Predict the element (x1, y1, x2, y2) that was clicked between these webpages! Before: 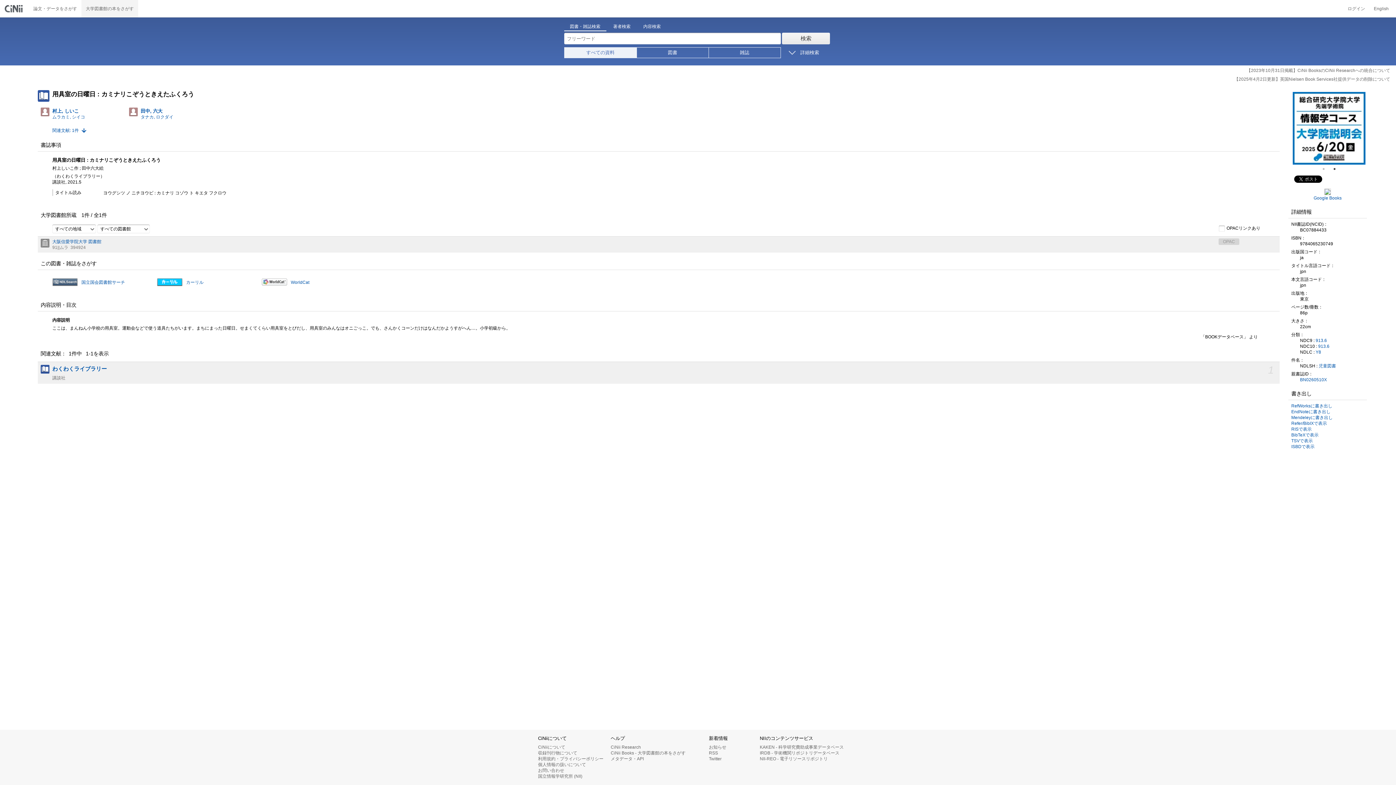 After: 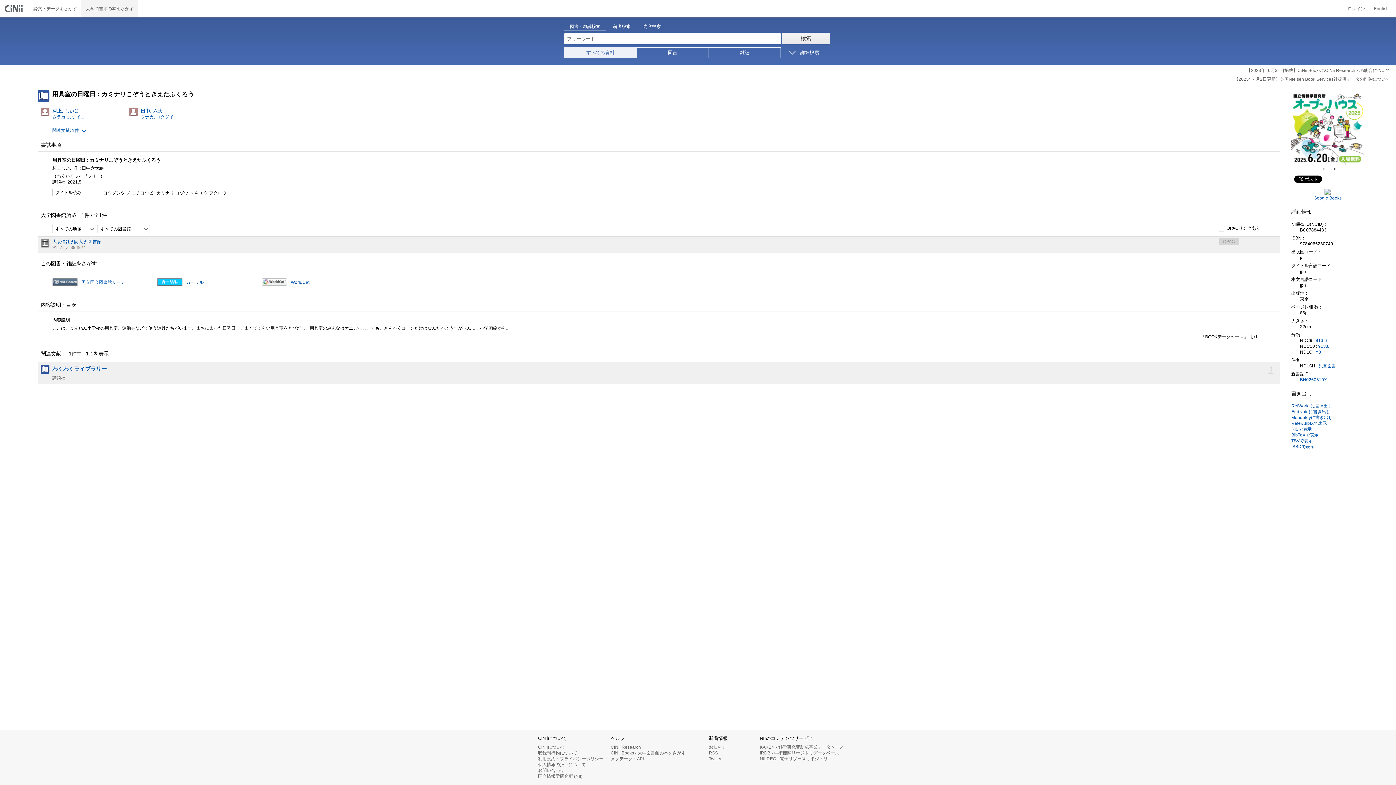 Action: bbox: (1324, 189, 1331, 194)